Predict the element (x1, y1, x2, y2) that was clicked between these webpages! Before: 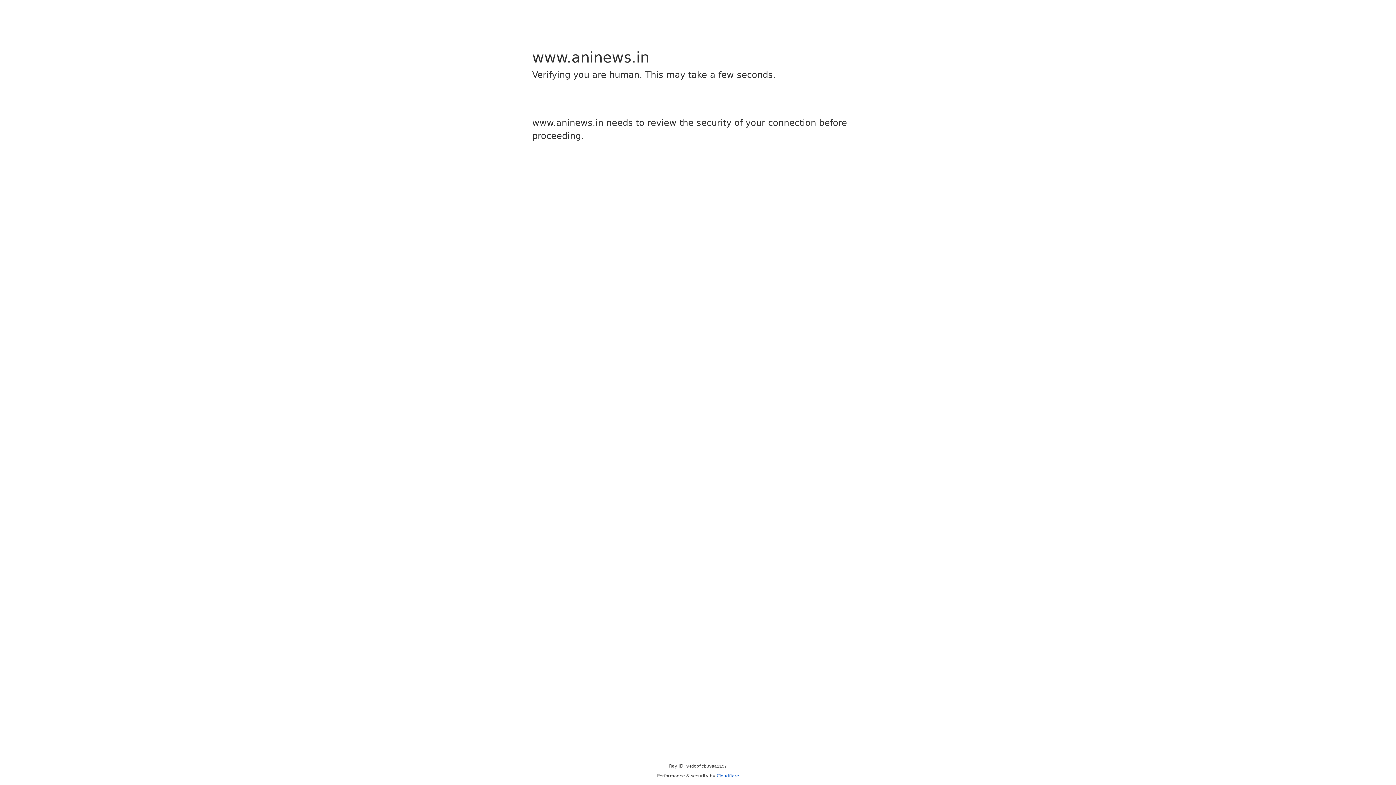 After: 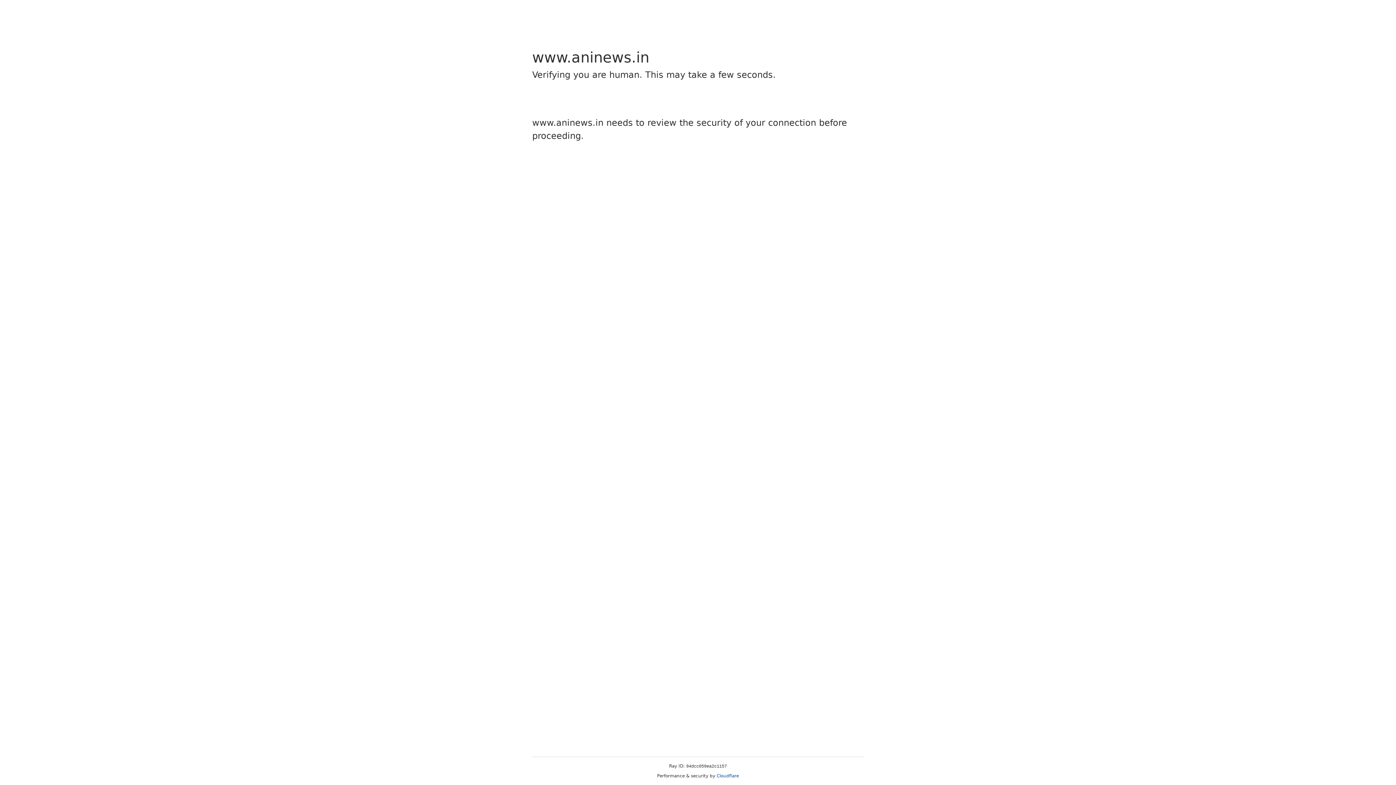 Action: label: Cloudflare bbox: (716, 773, 739, 778)